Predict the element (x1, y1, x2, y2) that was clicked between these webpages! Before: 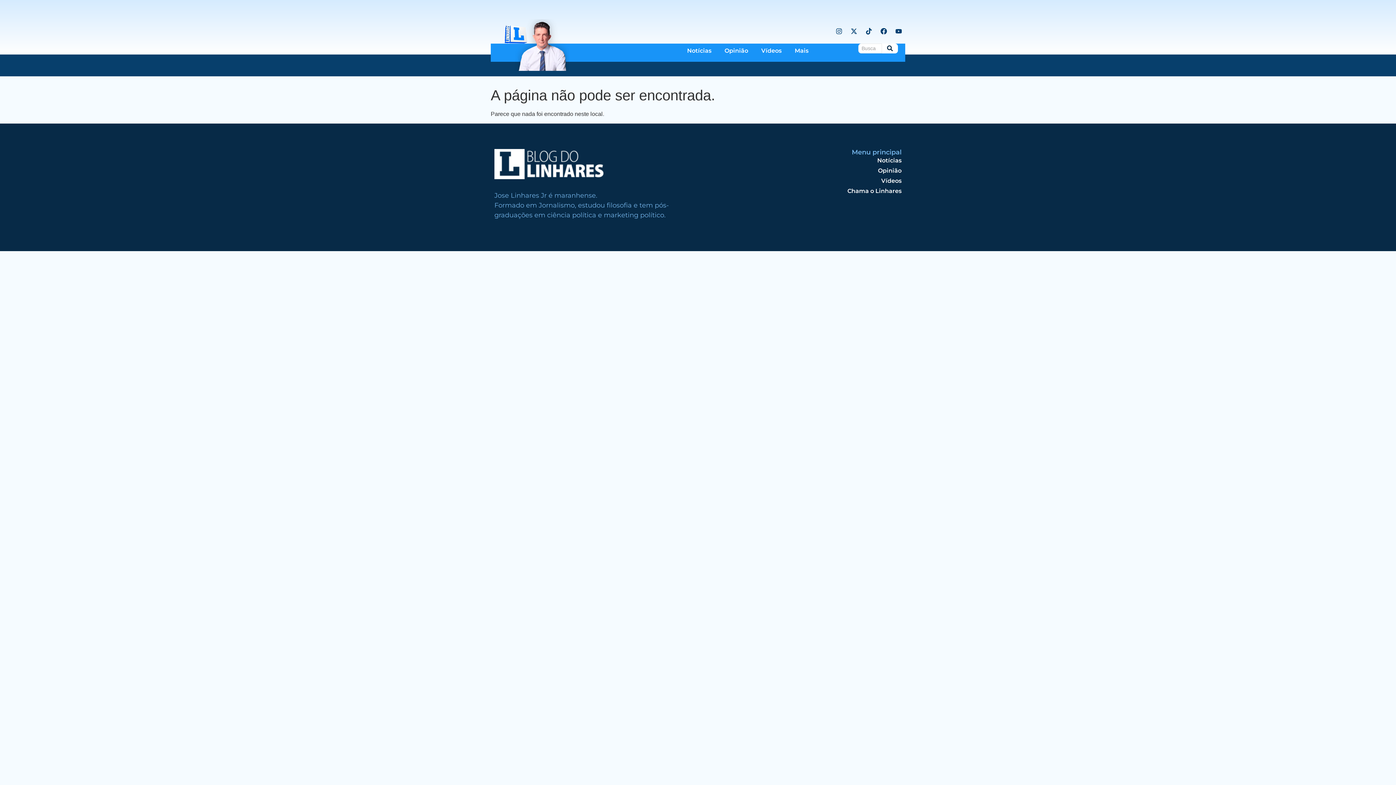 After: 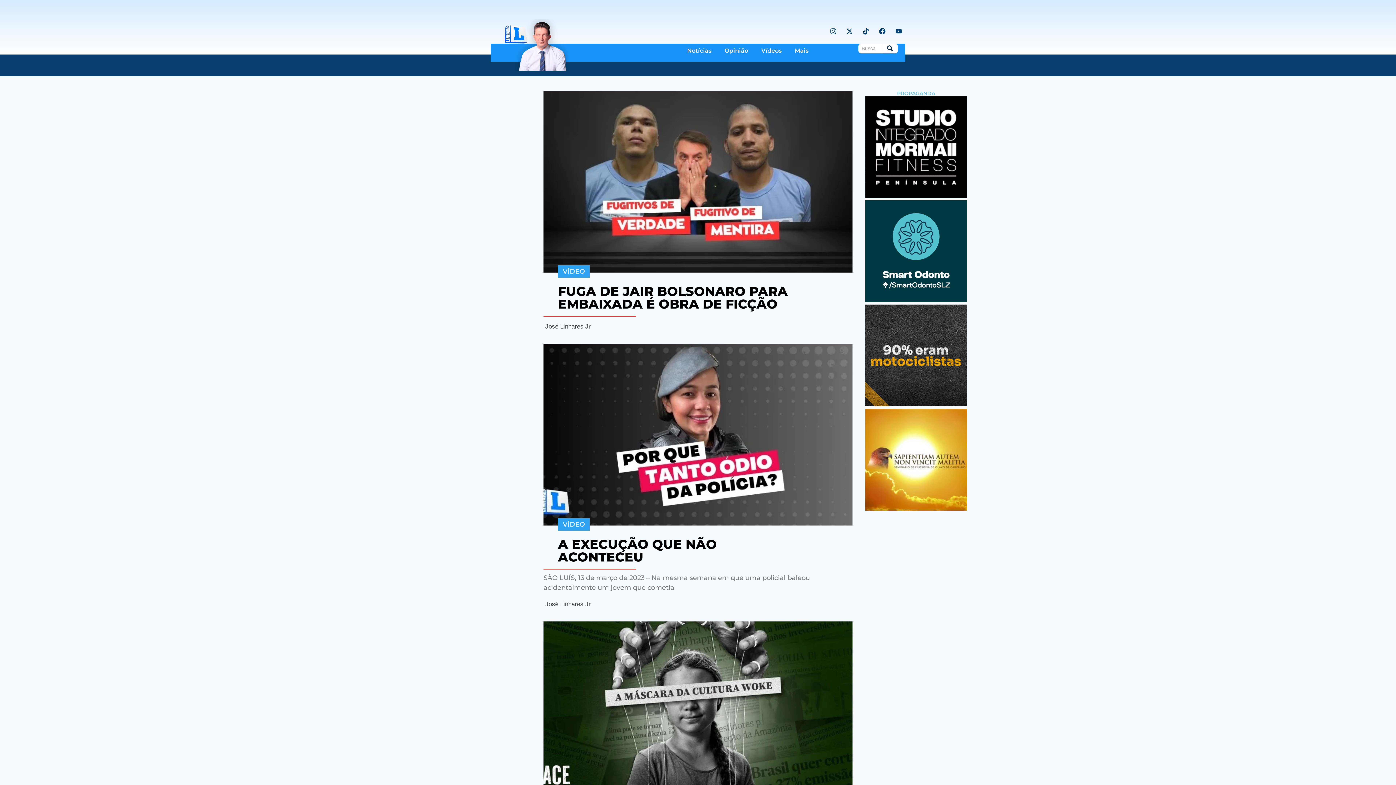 Action: label: Vídeos bbox: (701, 176, 901, 186)